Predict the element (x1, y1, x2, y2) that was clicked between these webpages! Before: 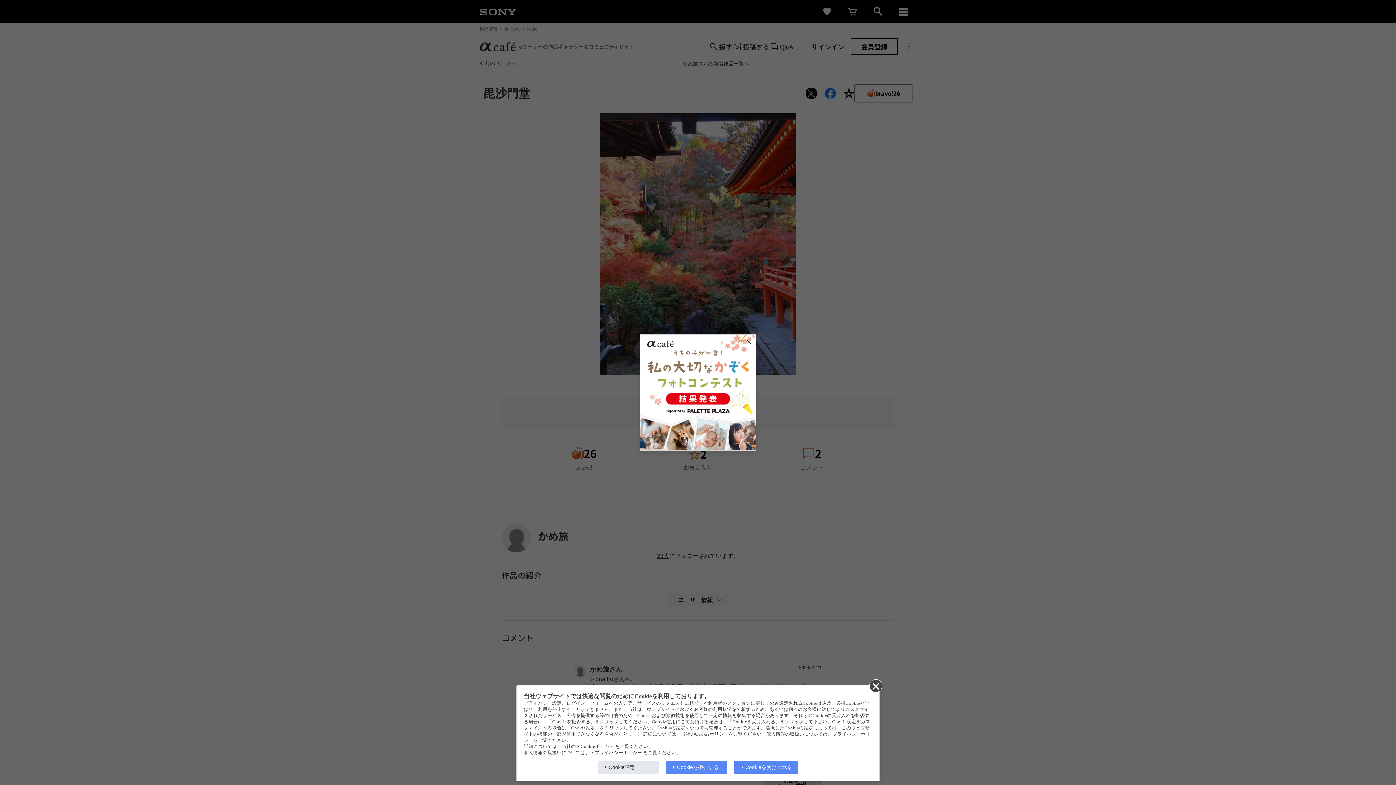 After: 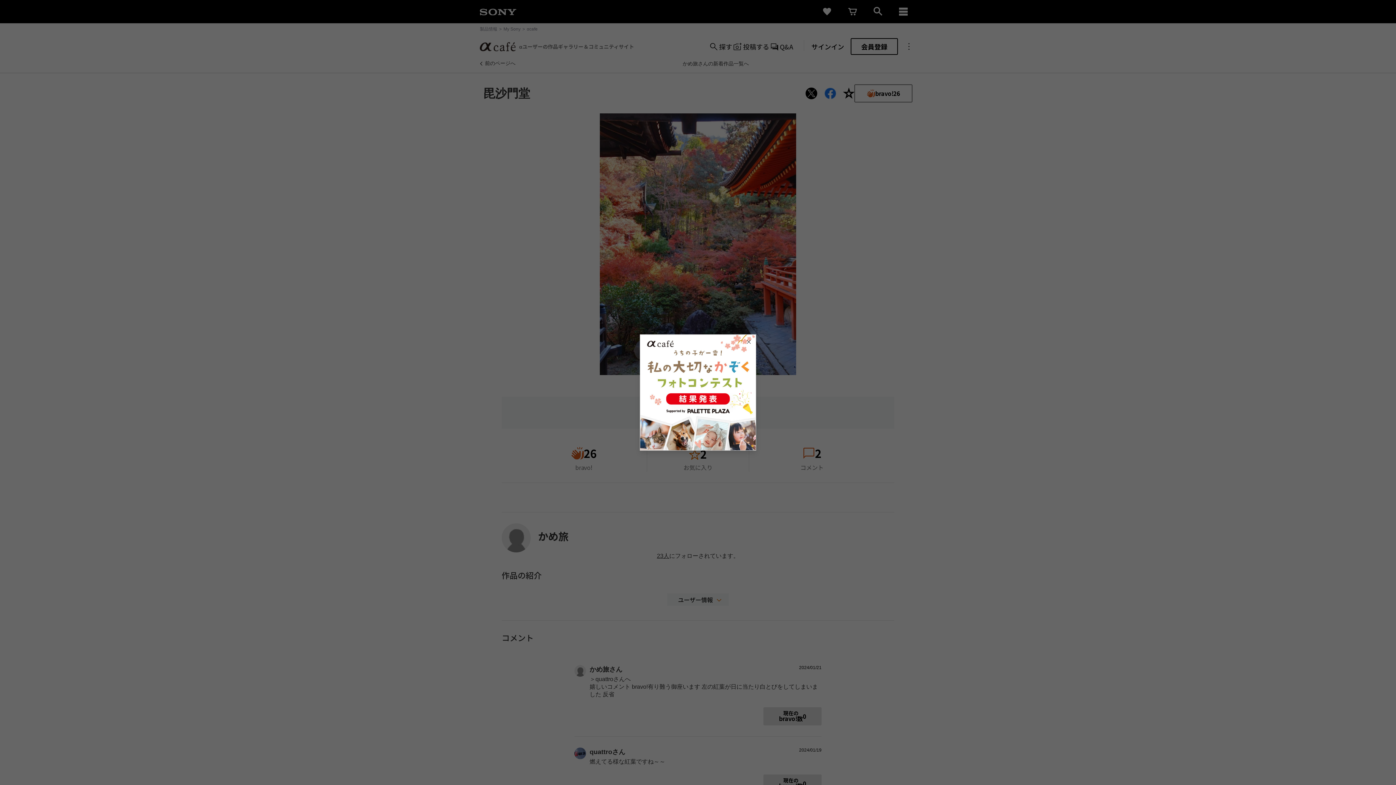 Action: bbox: (869, 679, 881, 692)